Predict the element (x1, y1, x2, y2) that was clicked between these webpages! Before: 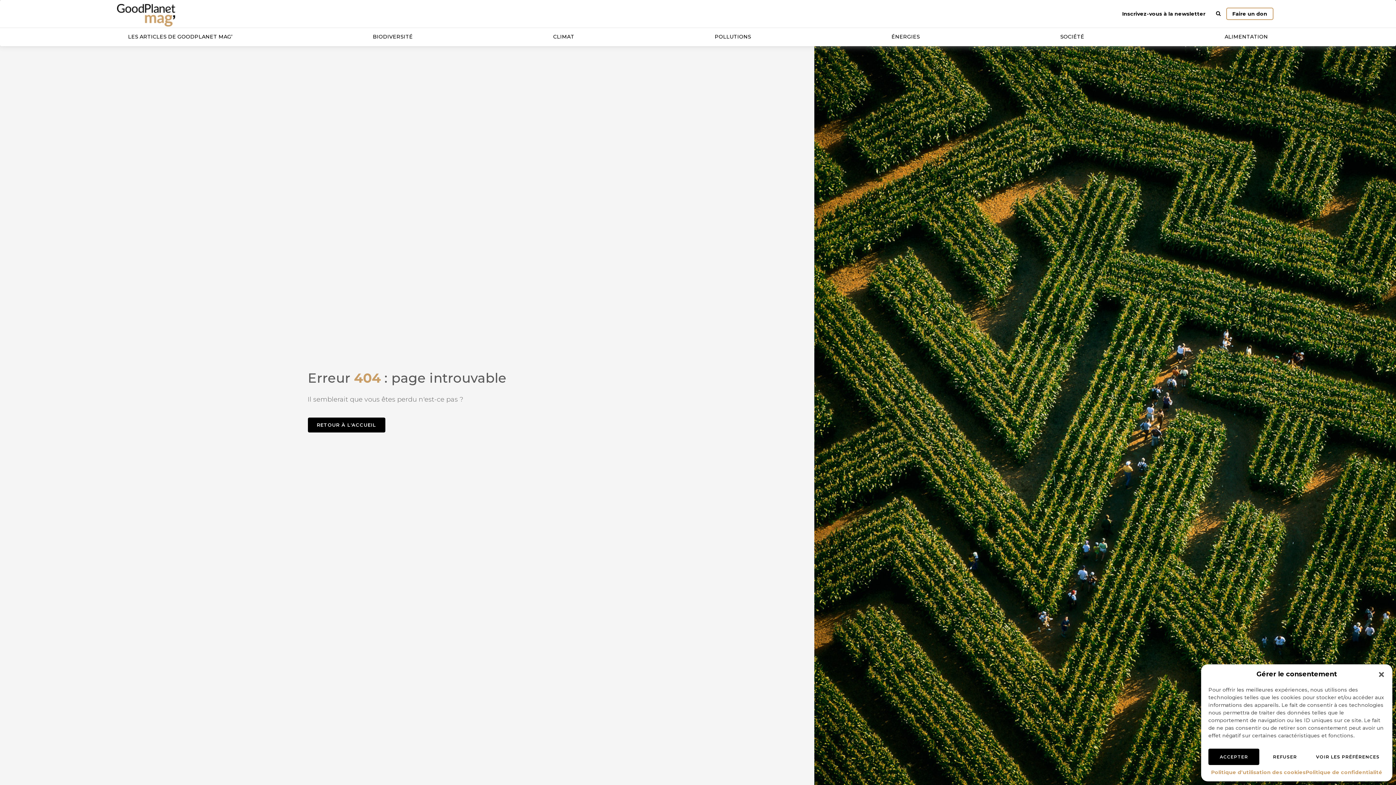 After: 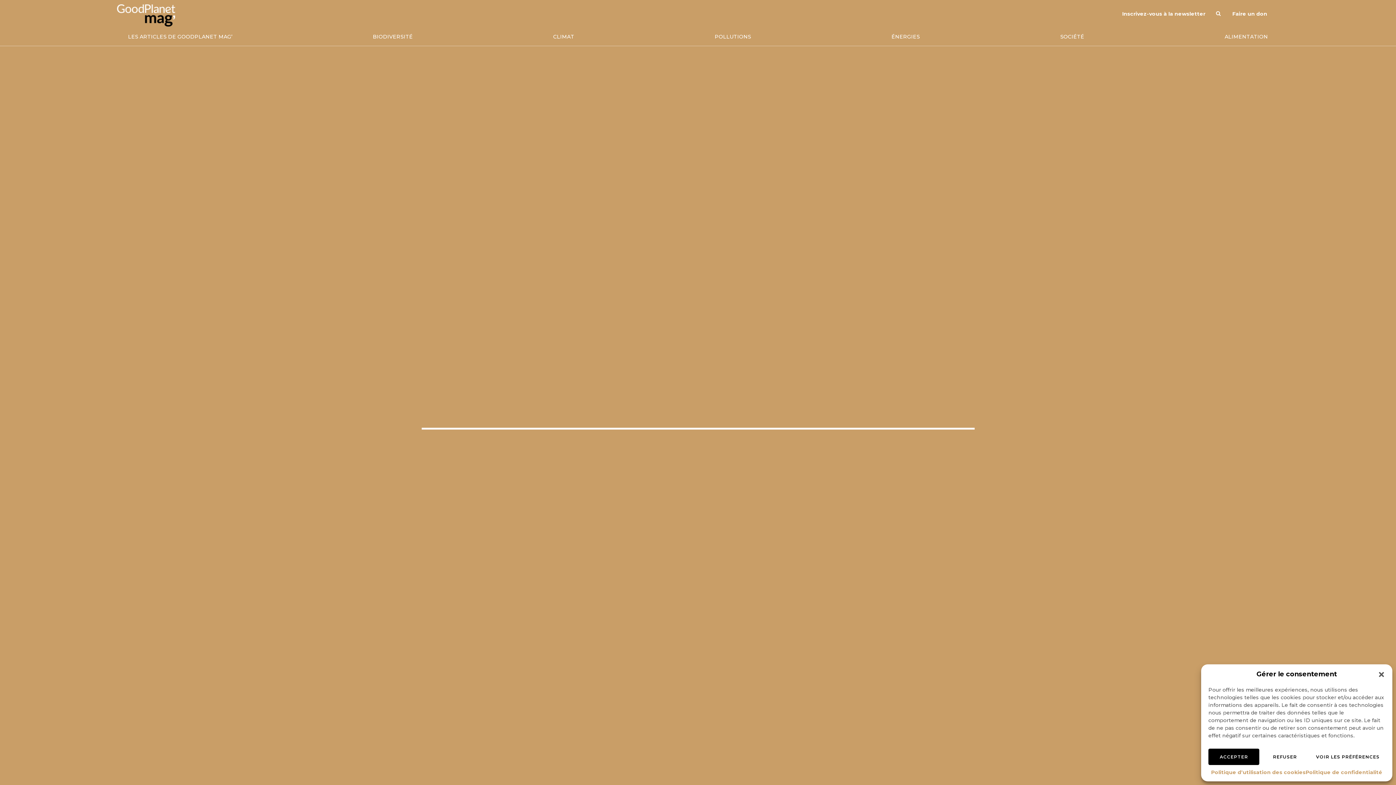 Action: bbox: (1210, 0, 1226, 27)